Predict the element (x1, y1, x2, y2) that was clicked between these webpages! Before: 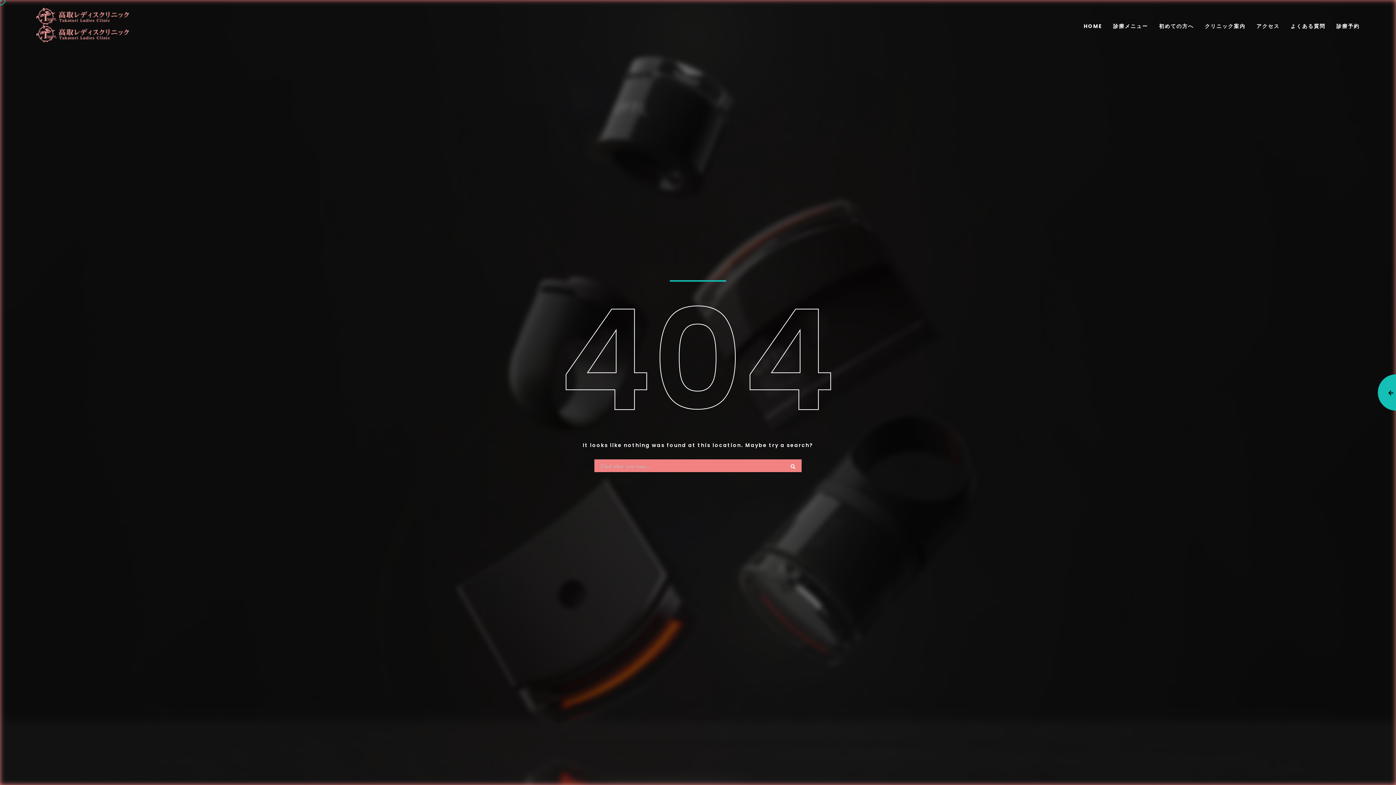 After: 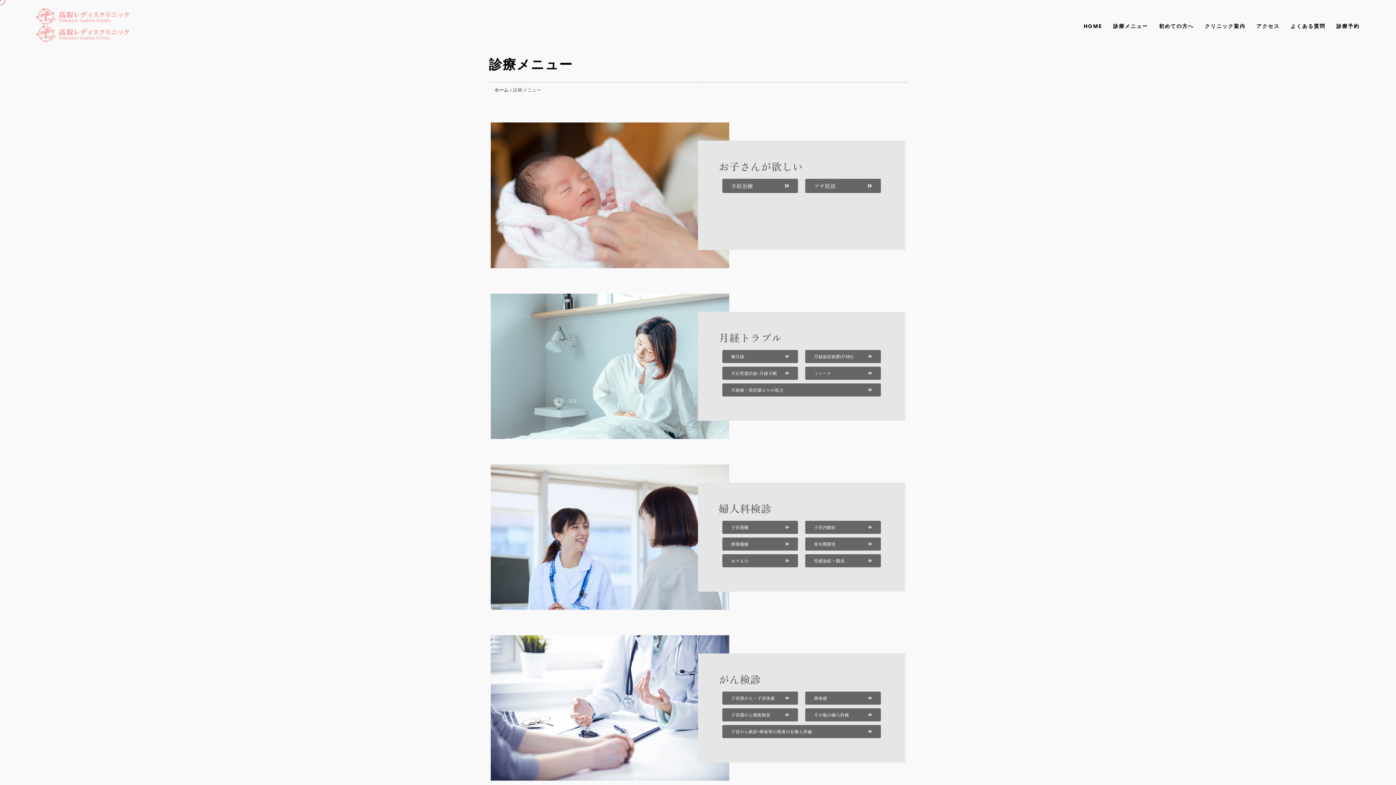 Action: bbox: (1113, 22, 1148, 29) label: 診療メニュー